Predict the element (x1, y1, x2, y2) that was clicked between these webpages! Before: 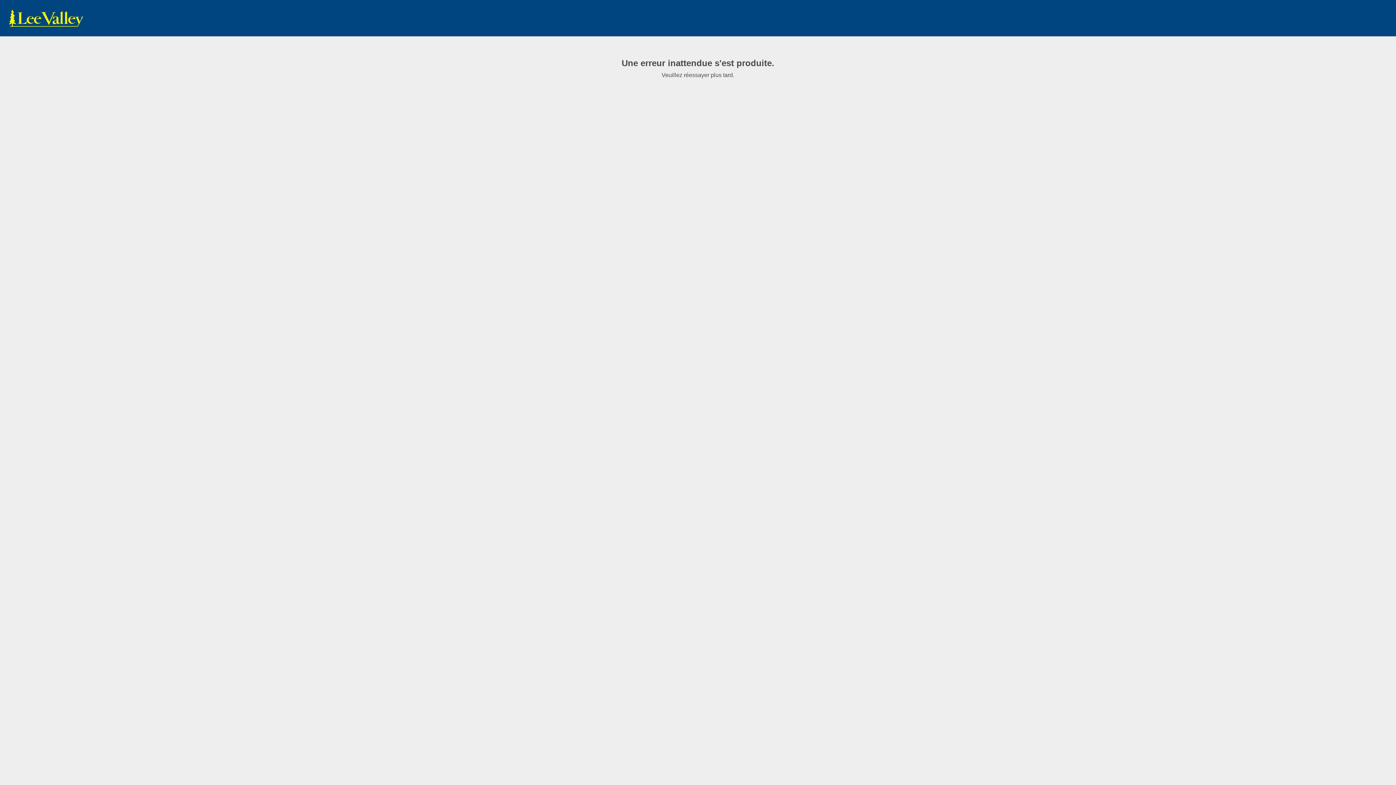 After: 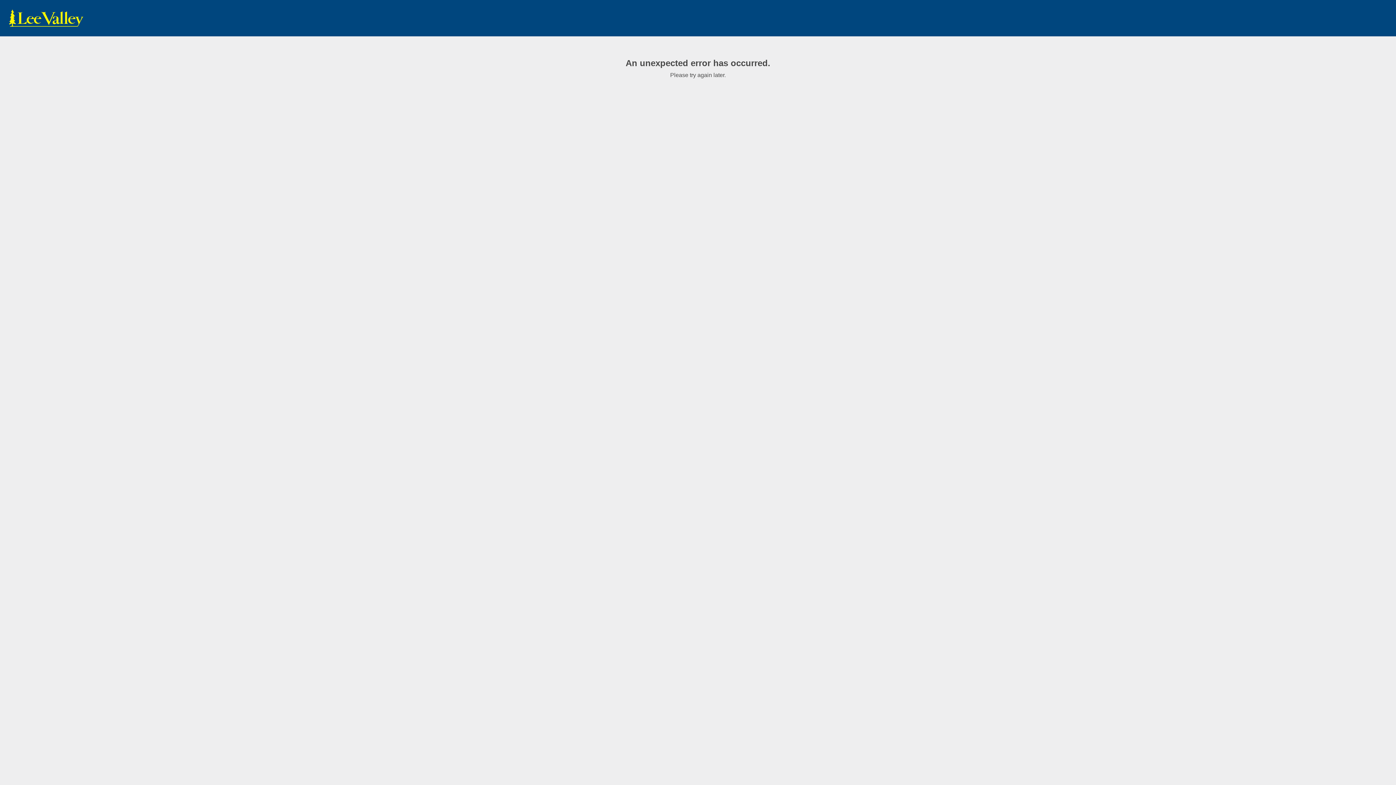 Action: bbox: (7, 9, 85, 27) label: www.leevalley.com